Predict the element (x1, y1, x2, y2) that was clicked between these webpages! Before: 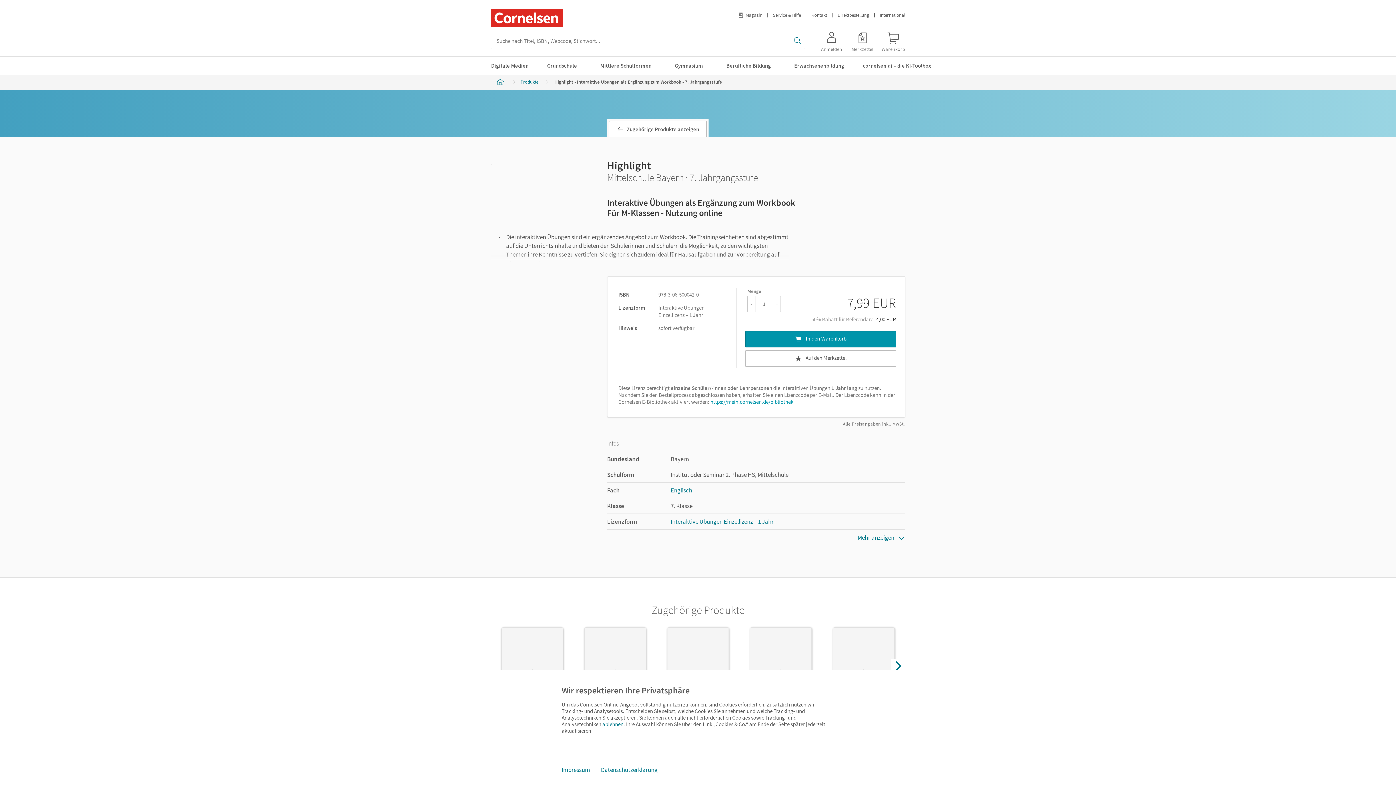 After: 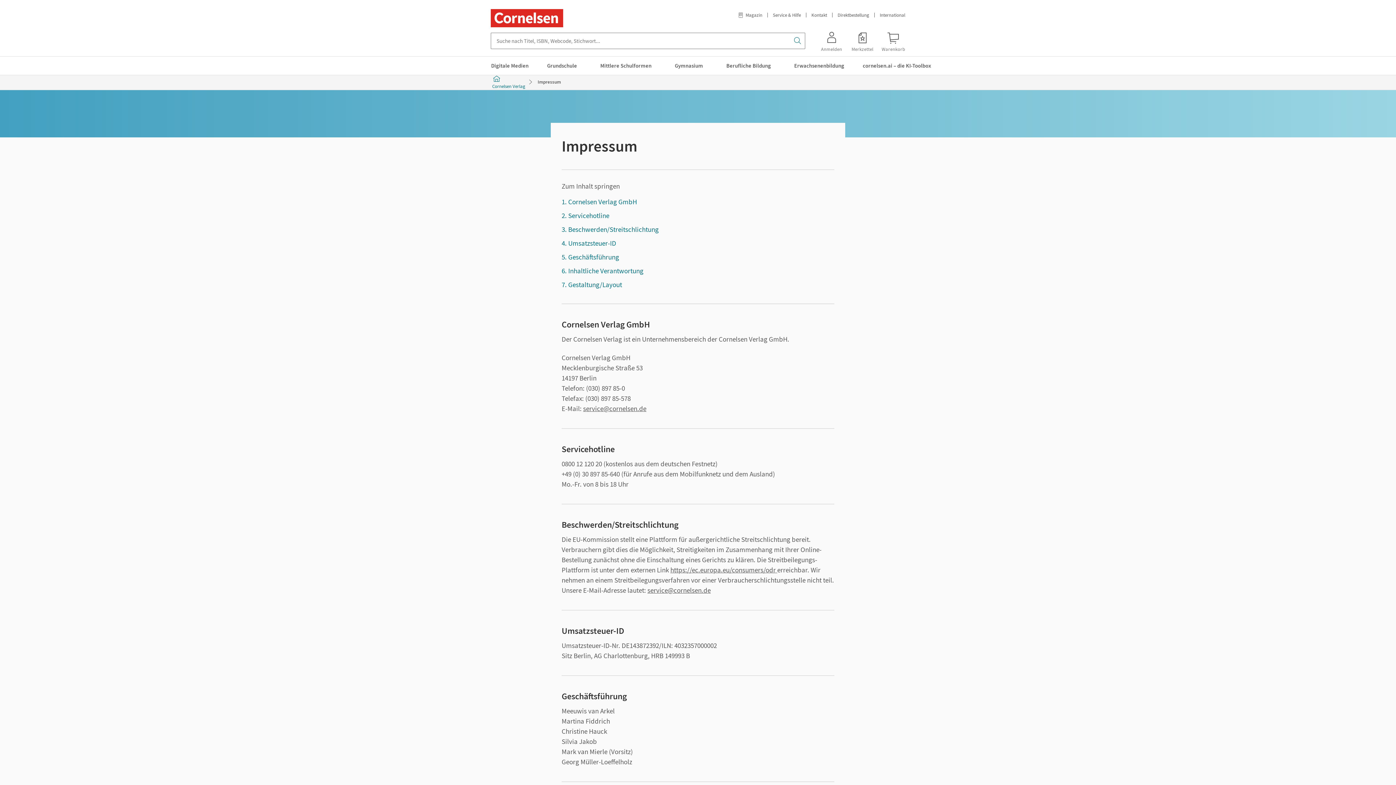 Action: bbox: (556, 762, 595, 778) label: Impressum